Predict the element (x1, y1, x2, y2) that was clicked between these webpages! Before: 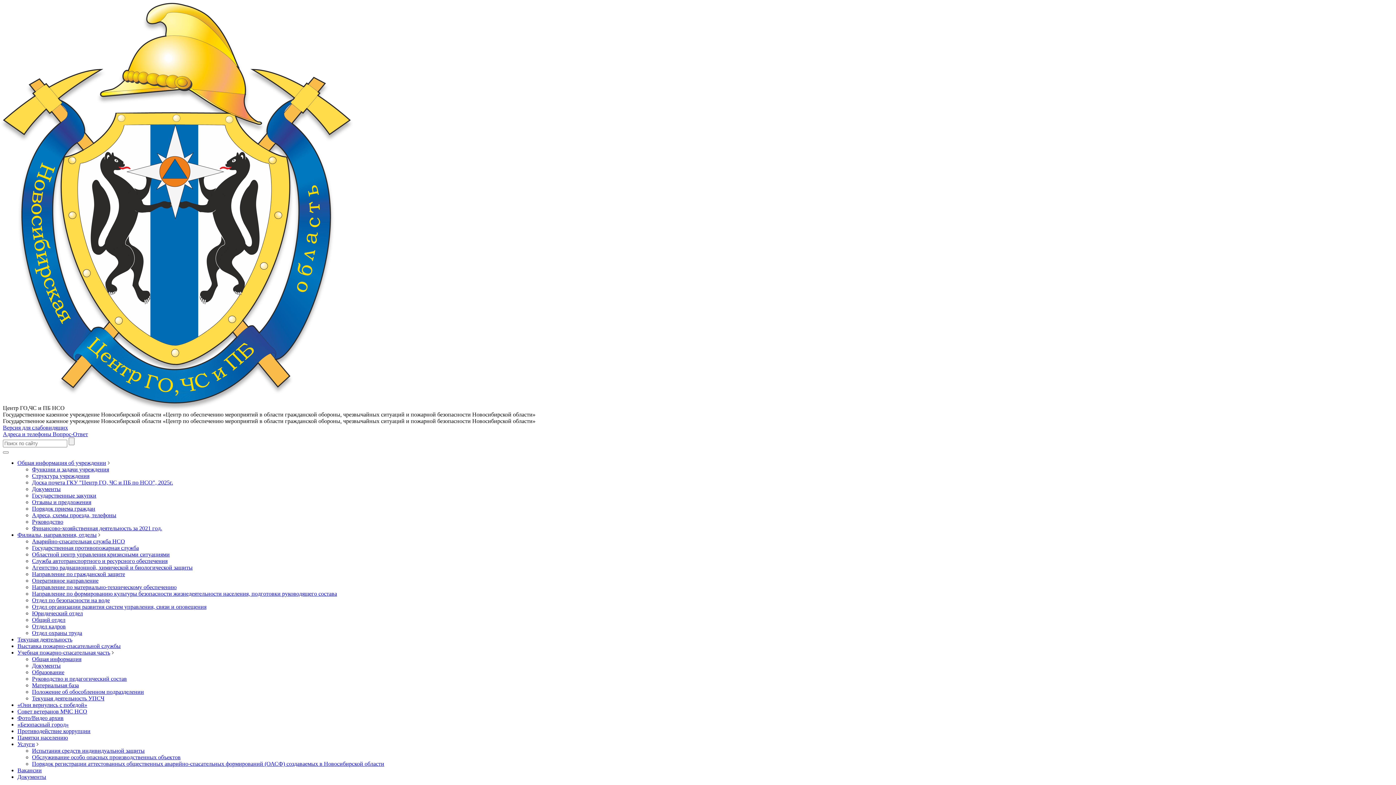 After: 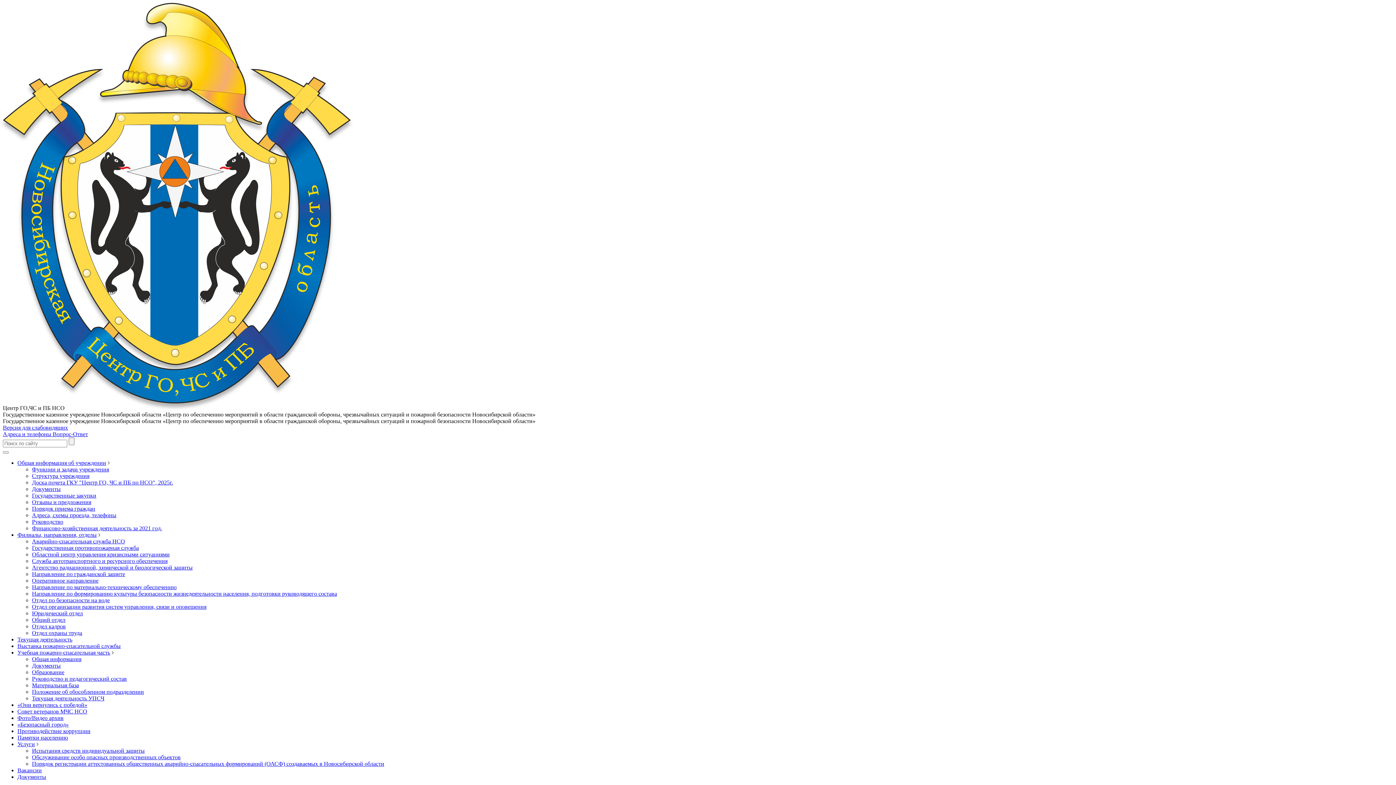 Action: label: Финансово-хозяйственная деятельность за 2021 год. bbox: (32, 525, 162, 531)